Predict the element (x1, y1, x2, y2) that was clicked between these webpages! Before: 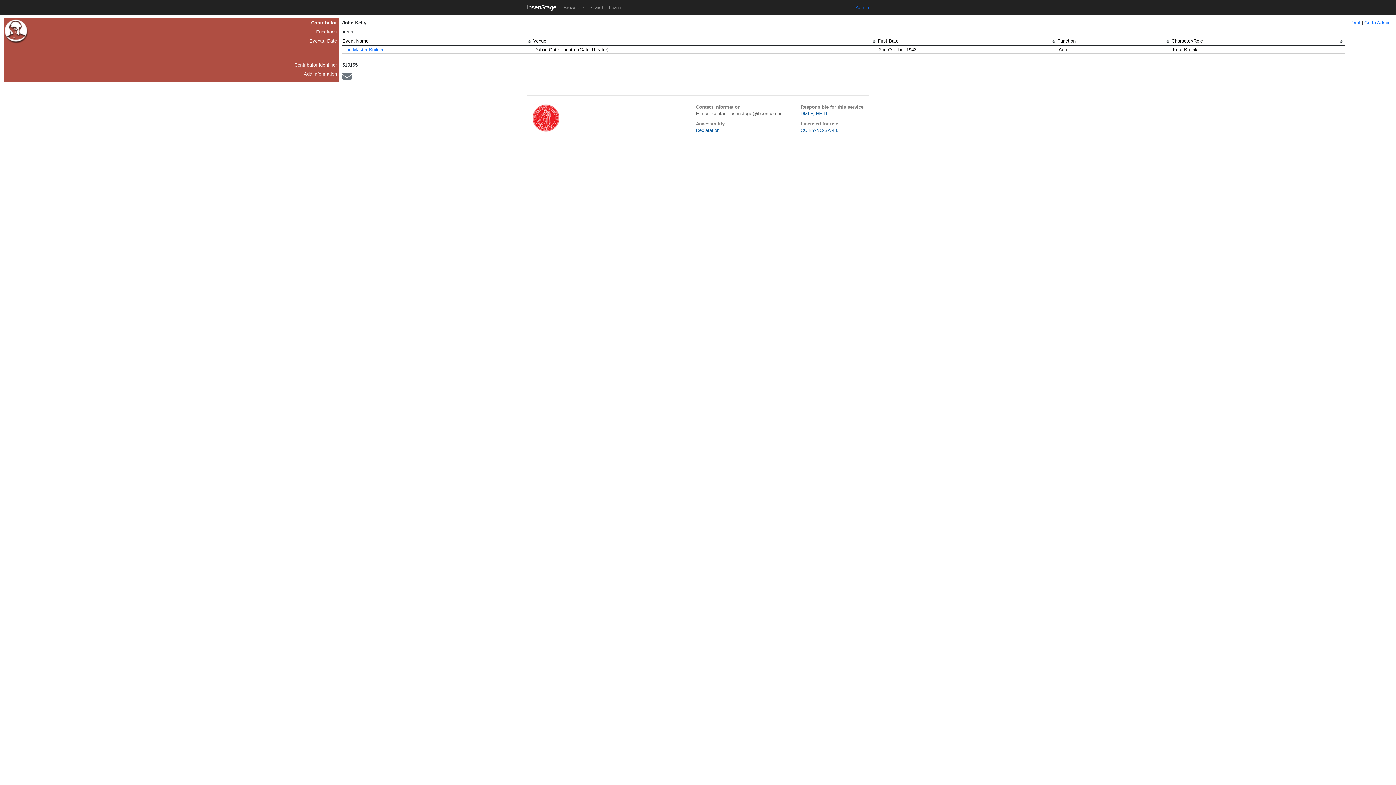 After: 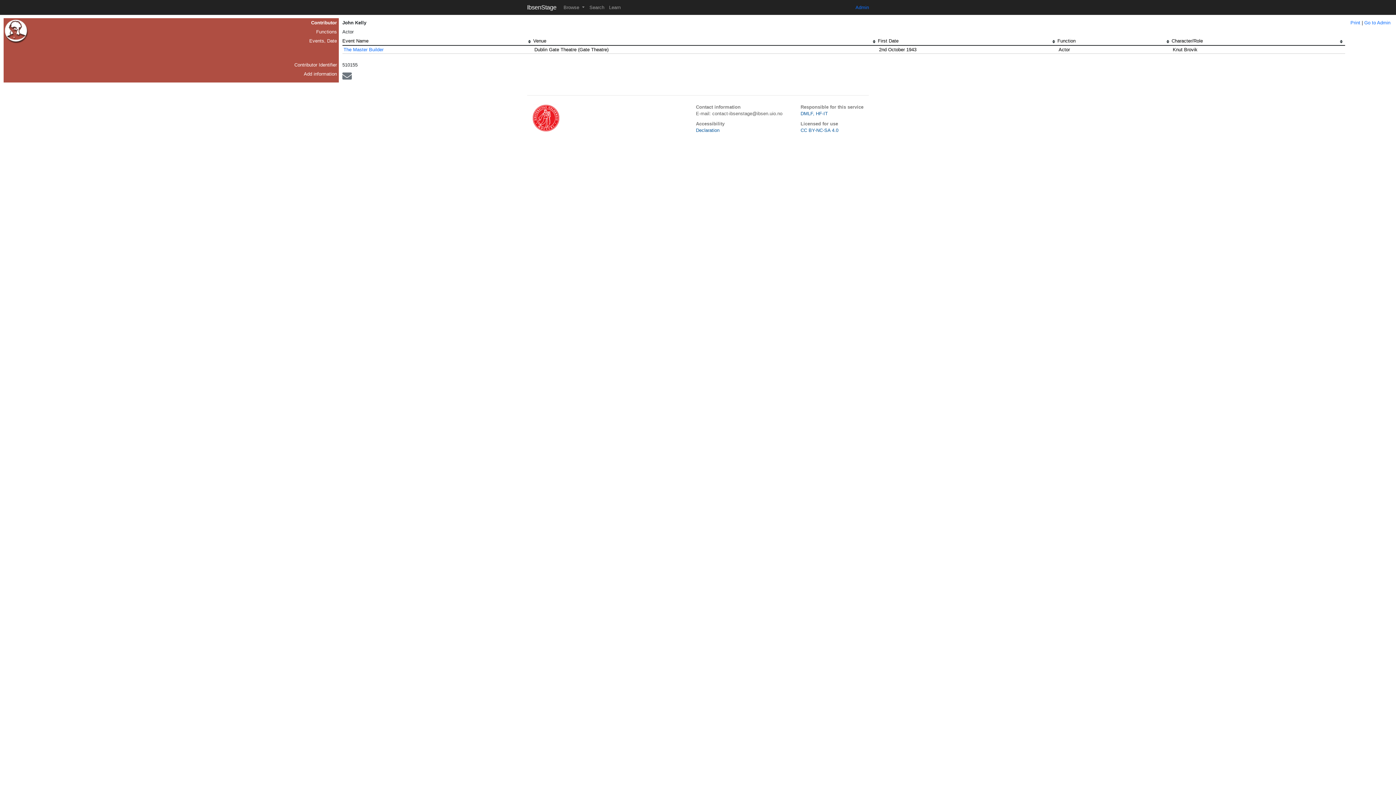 Action: bbox: (342, 75, 351, 80)